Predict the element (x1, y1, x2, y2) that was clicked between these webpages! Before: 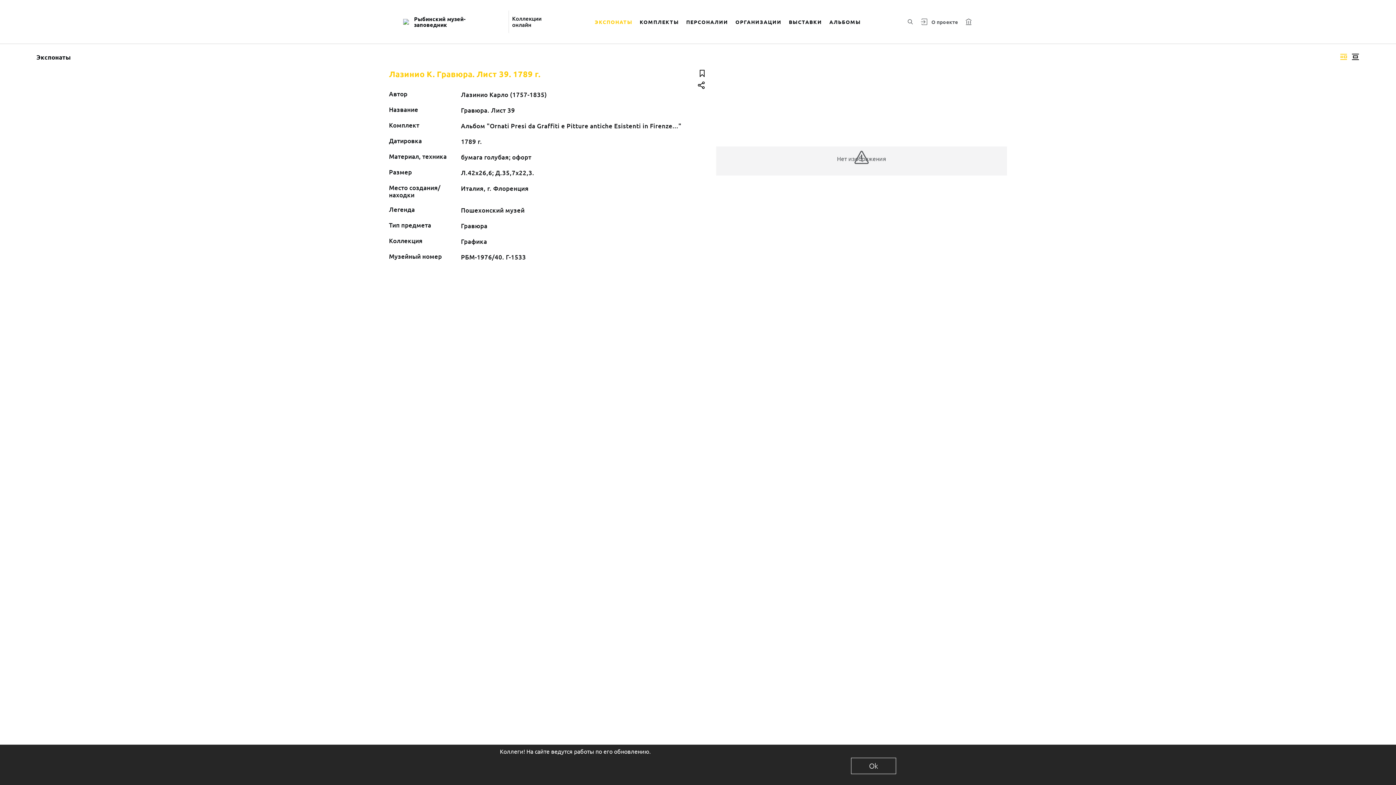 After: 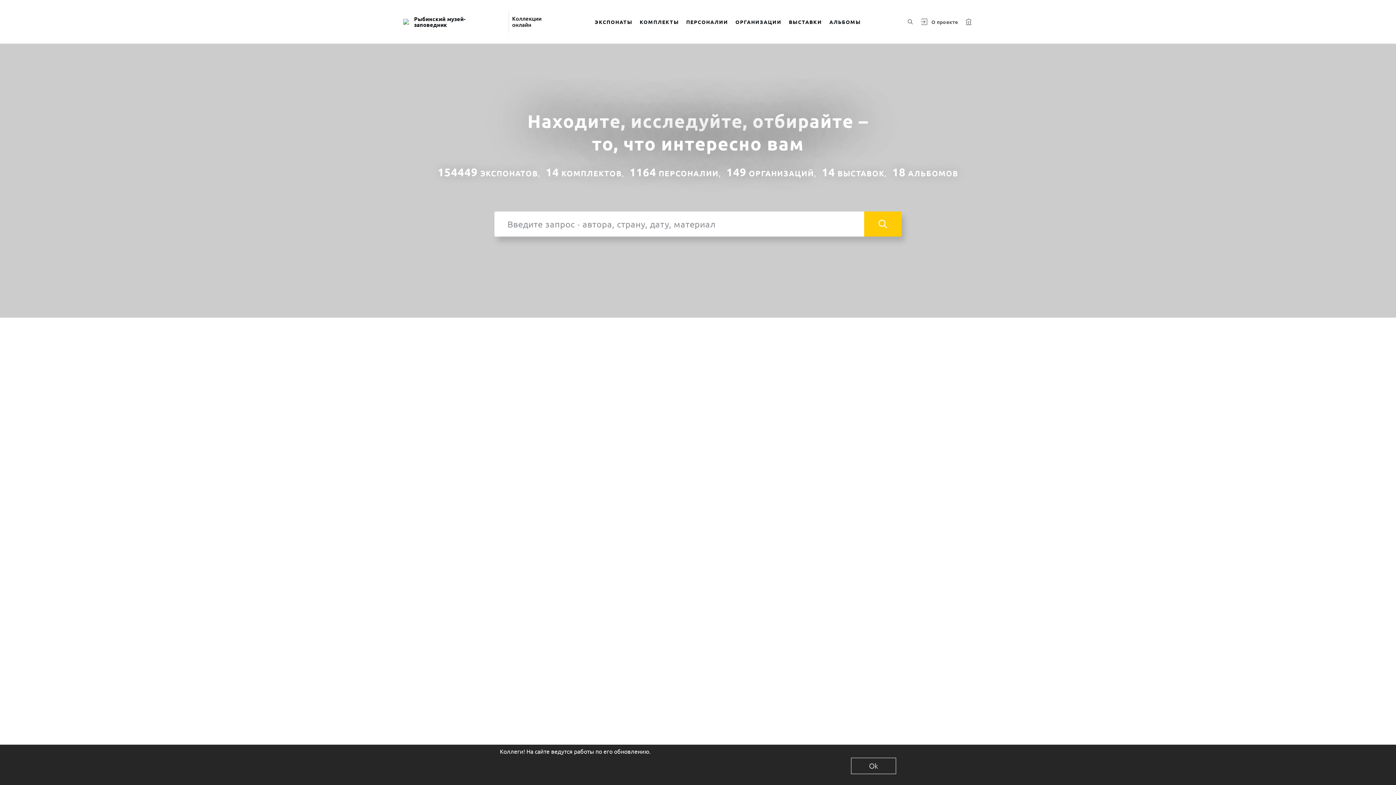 Action: label: Рыбинский музей-заповедник bbox: (403, 14, 503, 29)